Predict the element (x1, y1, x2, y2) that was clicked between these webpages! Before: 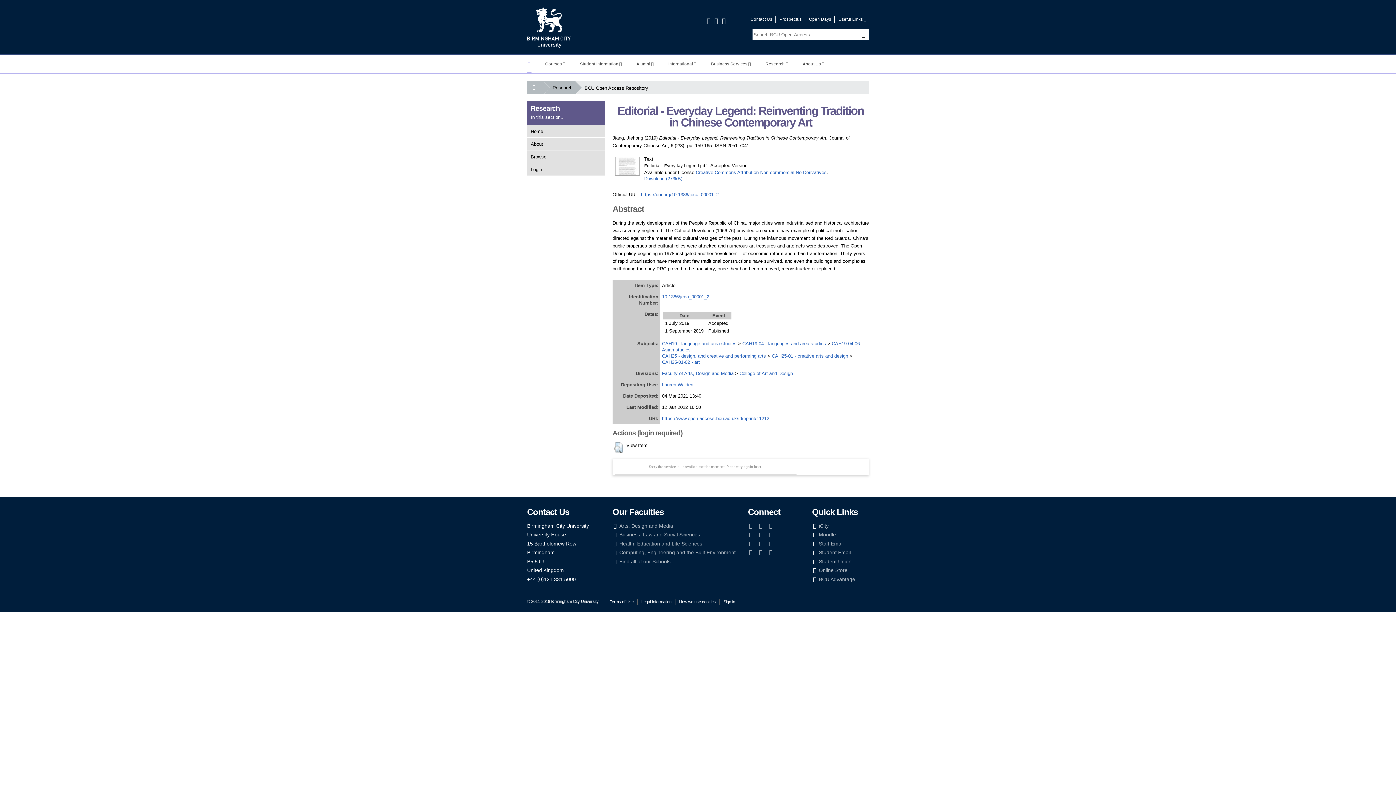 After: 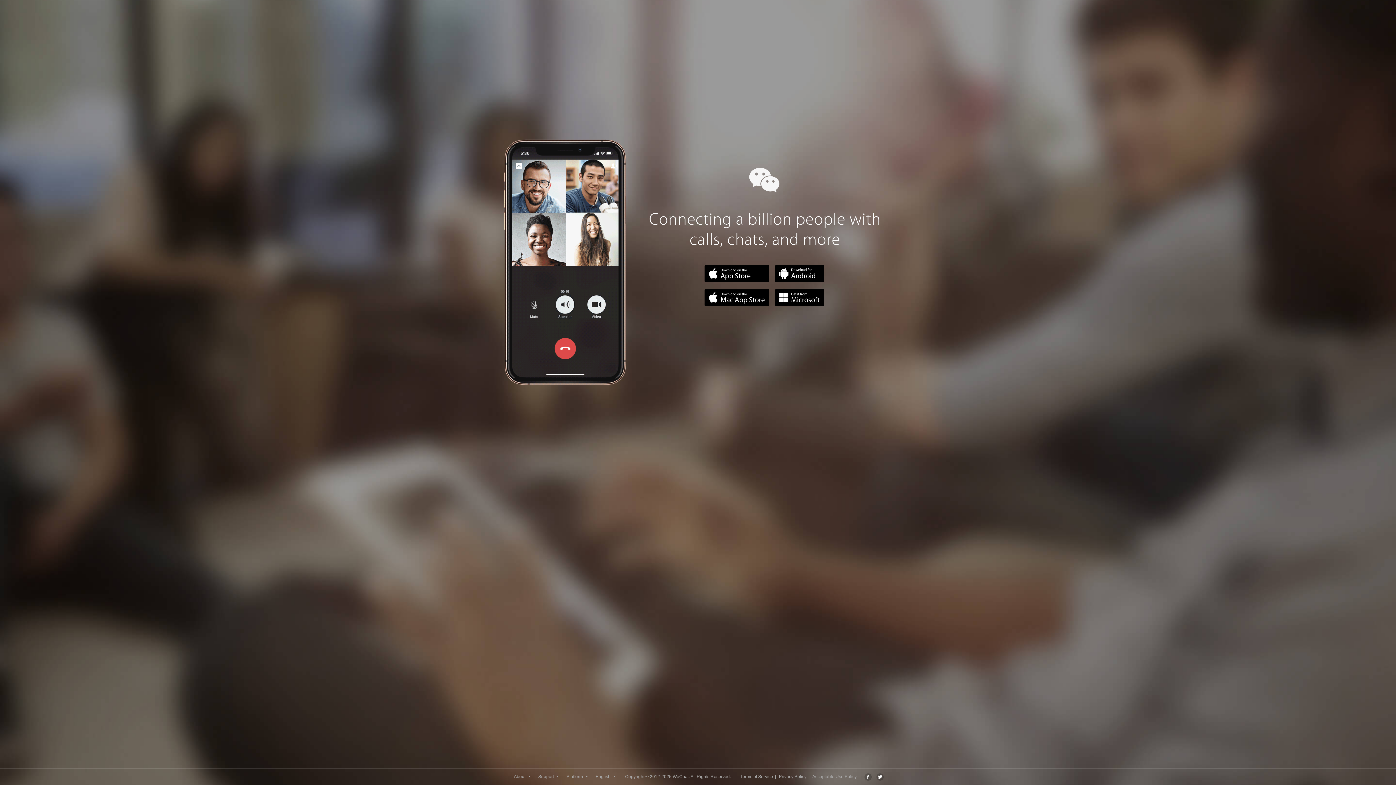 Action: bbox: (758, 541, 763, 546) label: WeChat